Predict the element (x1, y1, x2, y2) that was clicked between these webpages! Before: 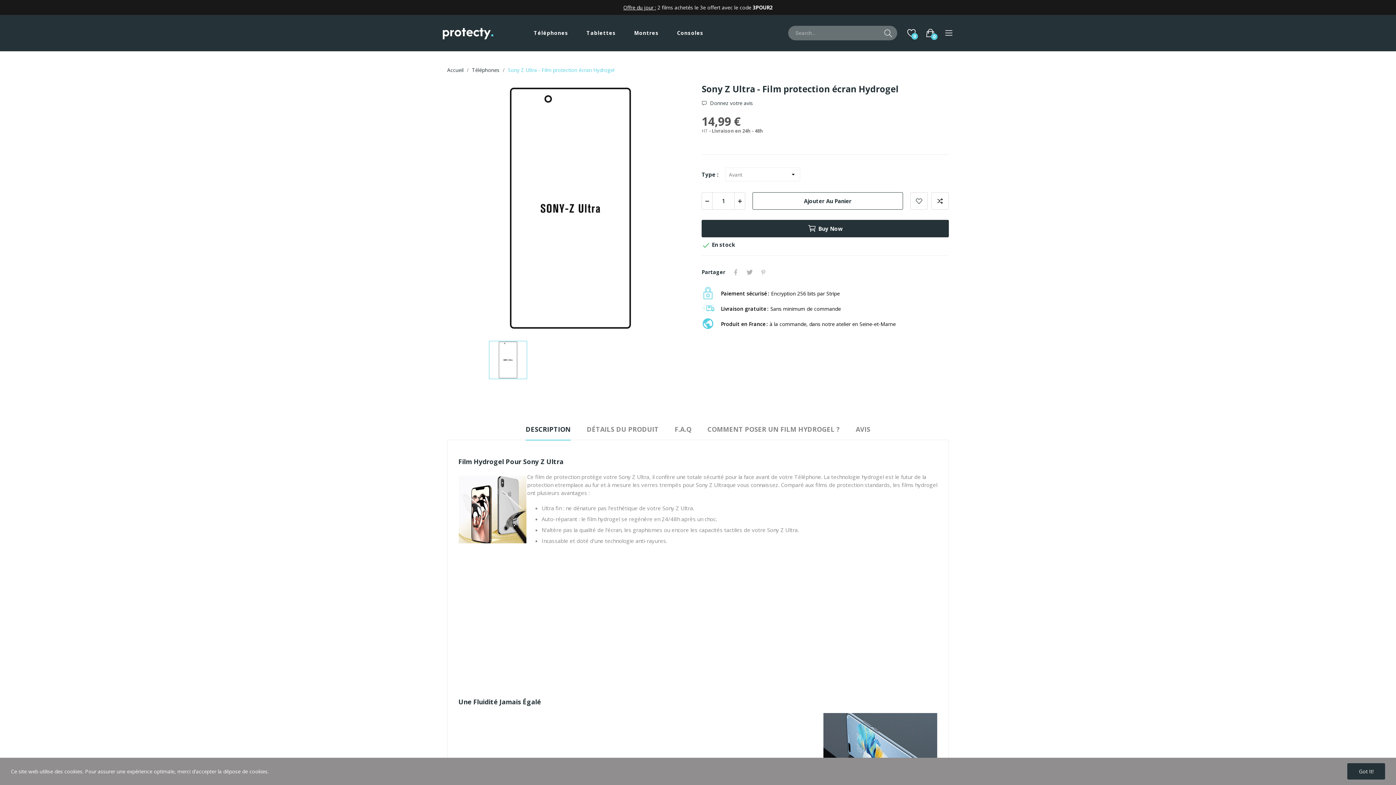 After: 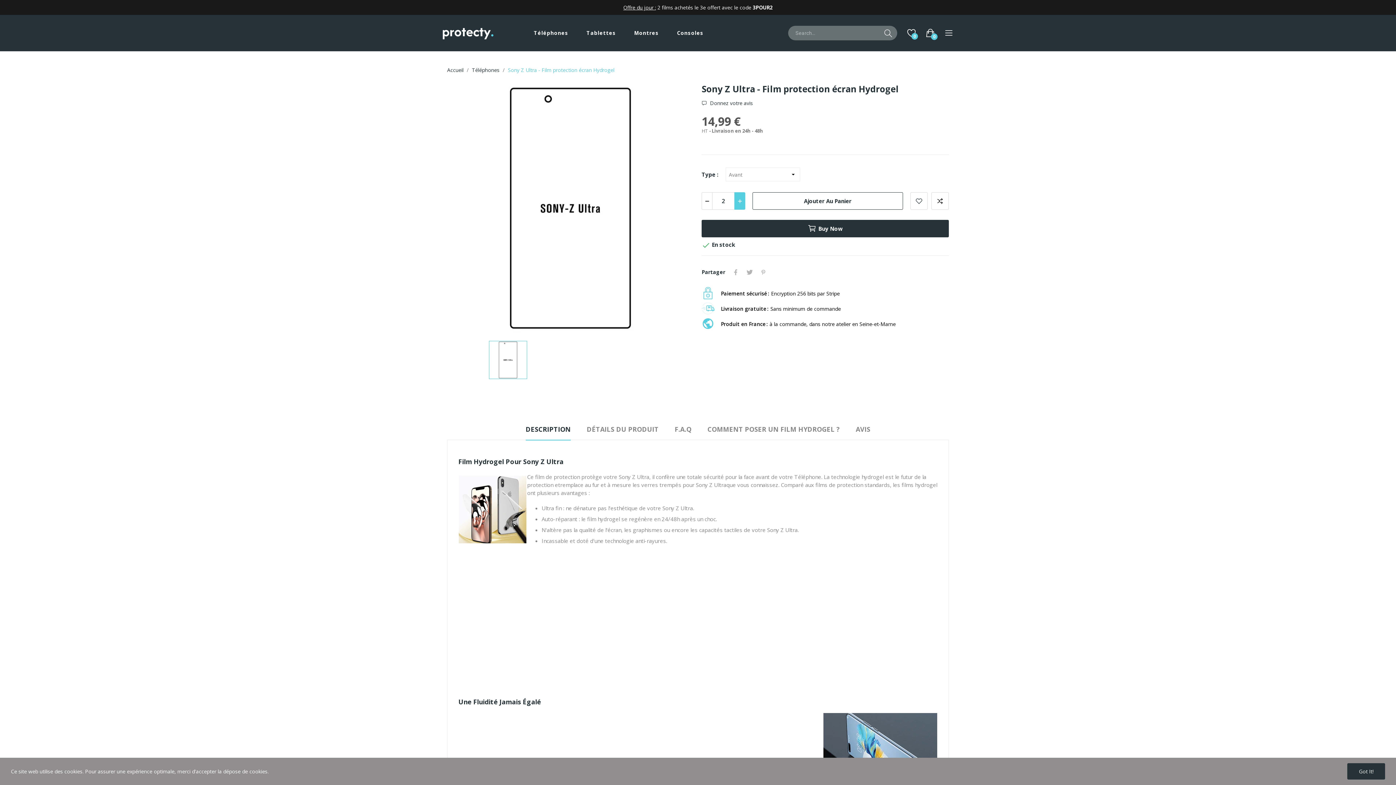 Action: bbox: (734, 192, 745, 209)